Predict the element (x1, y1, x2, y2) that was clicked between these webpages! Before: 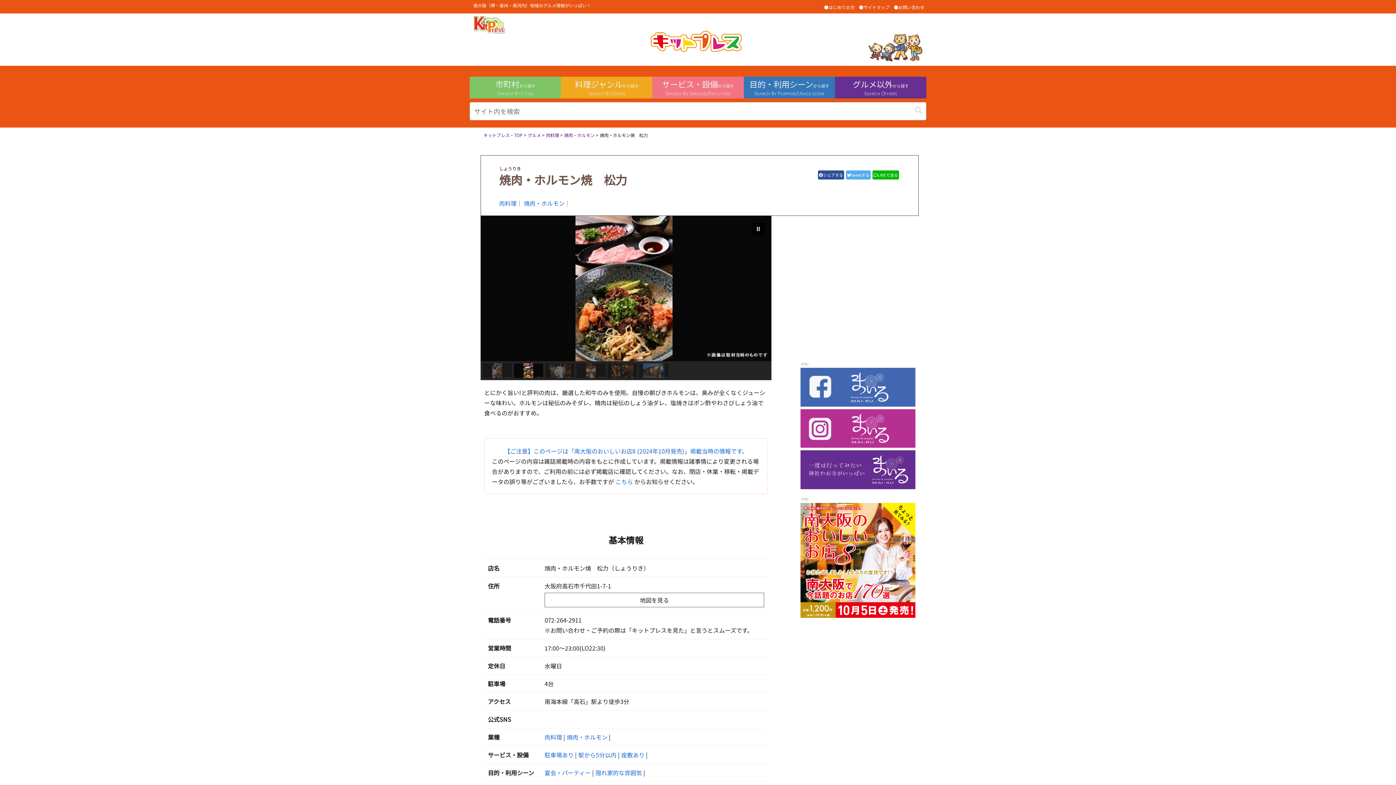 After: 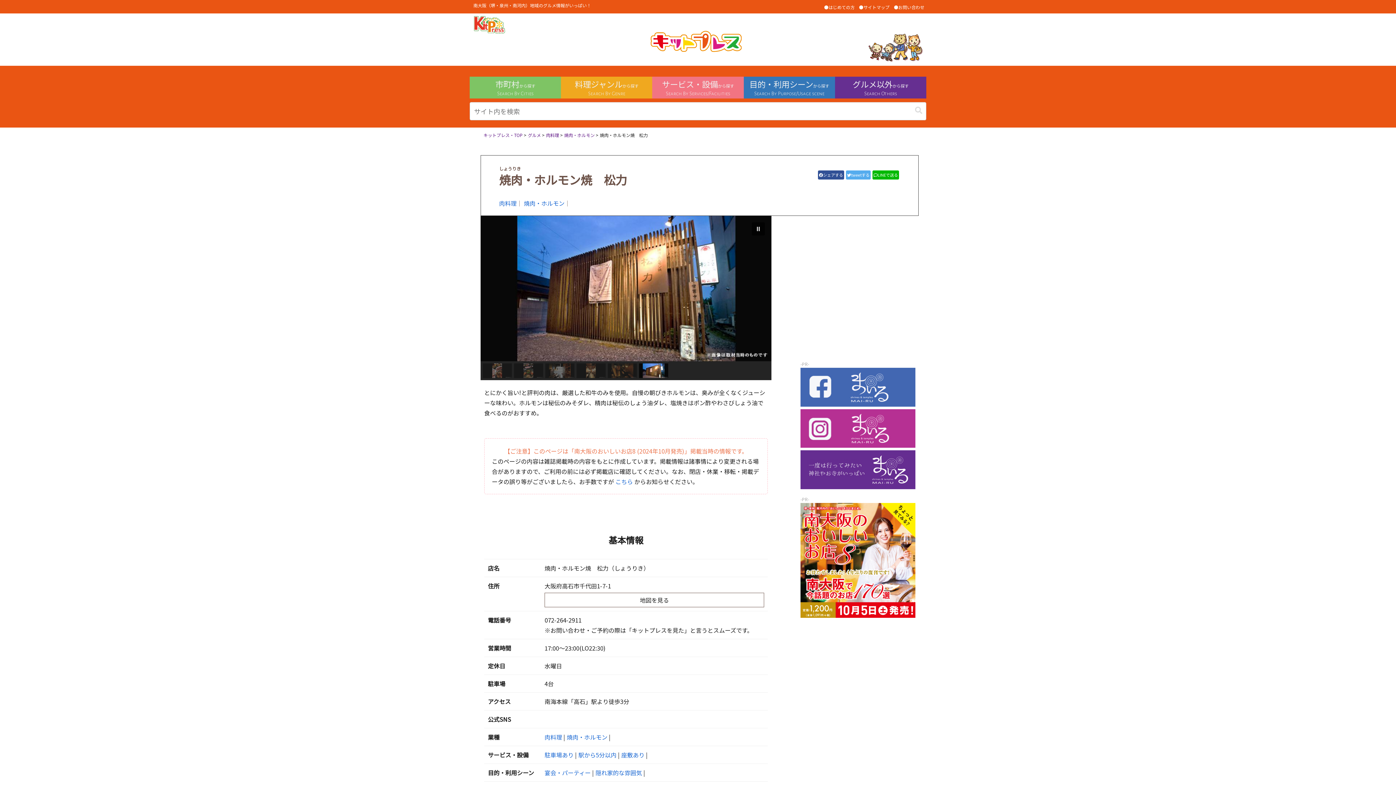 Action: bbox: (504, 446, 747, 455) label: 【ご注意】このページは「南大阪のおいしいお店8 (2024年10月発売)」掲載当時の情報です。